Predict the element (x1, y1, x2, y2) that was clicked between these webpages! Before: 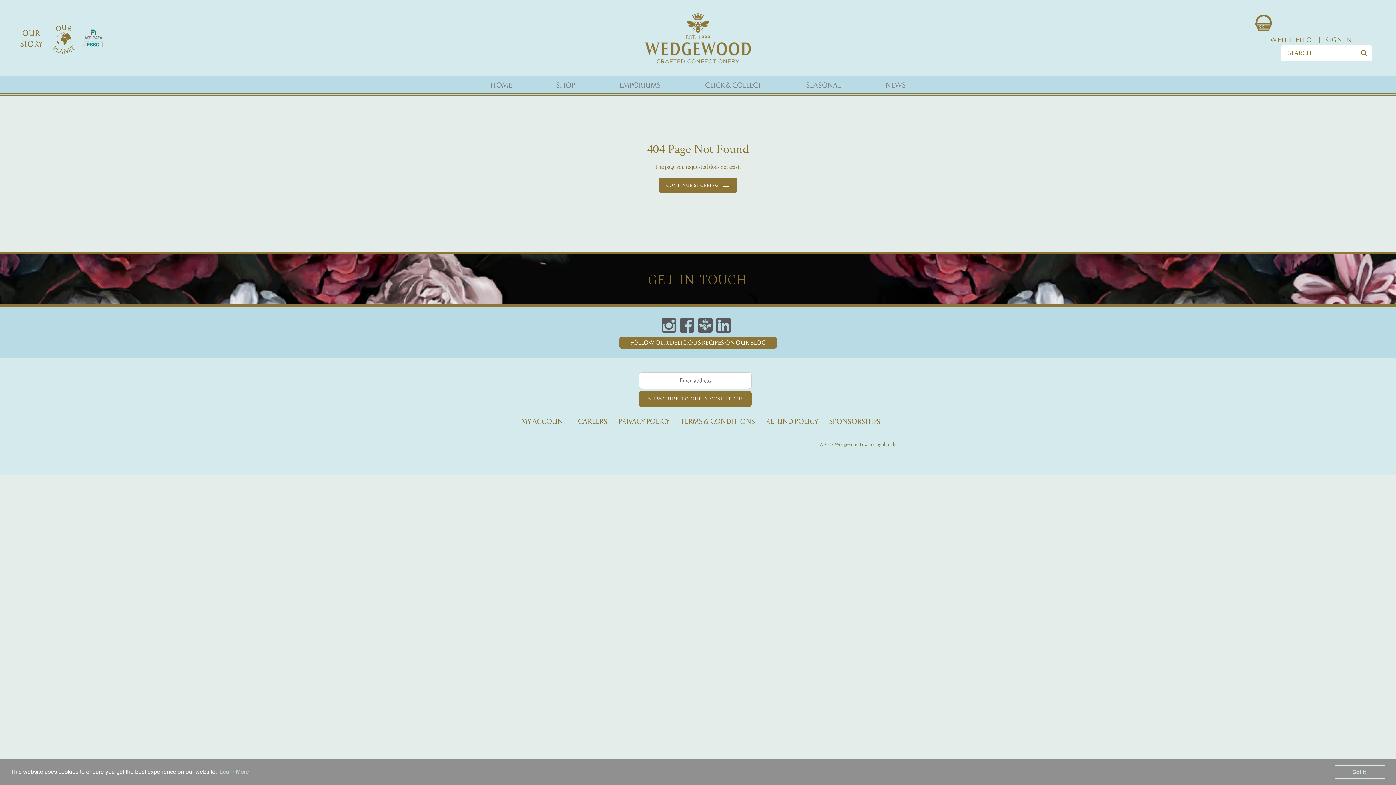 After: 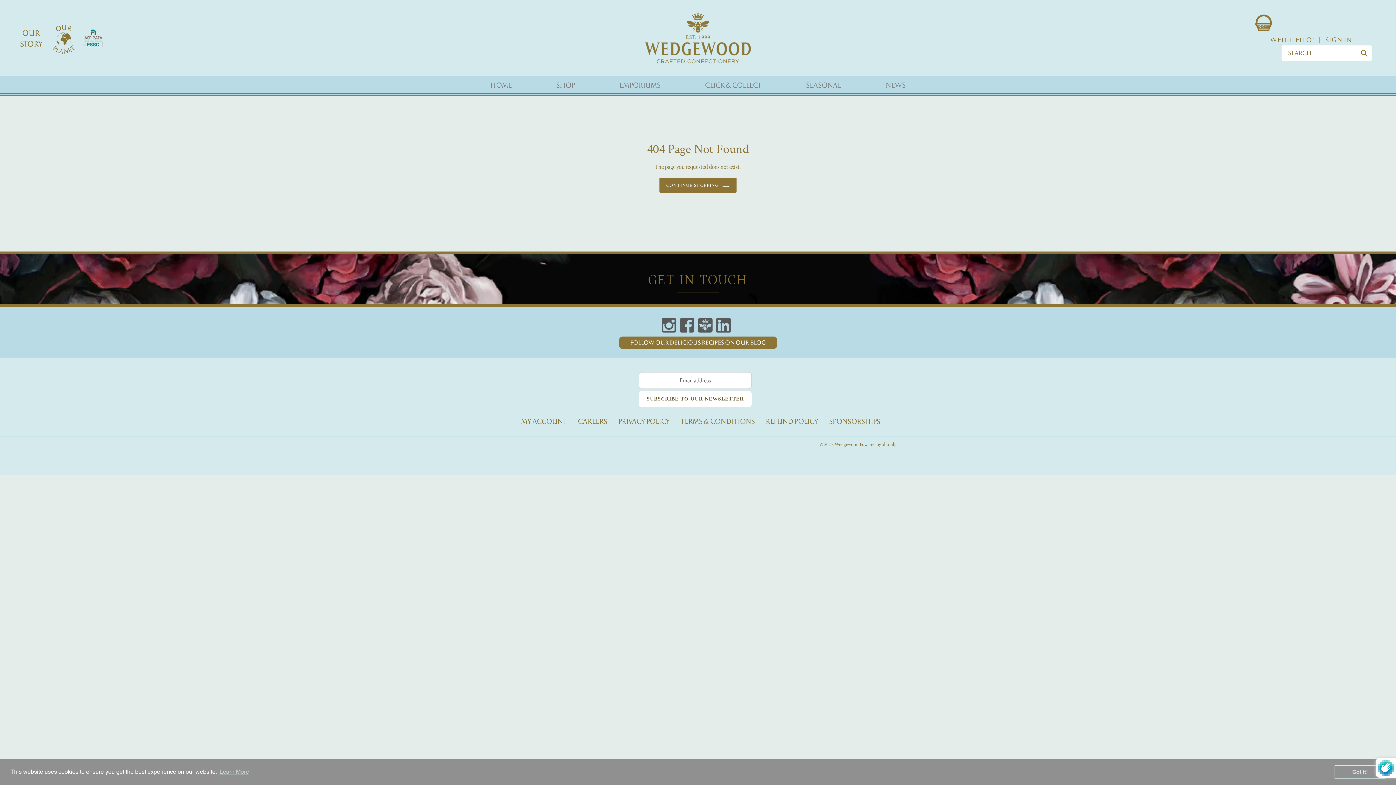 Action: bbox: (638, 390, 752, 407) label: SUBSCRIBE TO OUR NEWSLETTER